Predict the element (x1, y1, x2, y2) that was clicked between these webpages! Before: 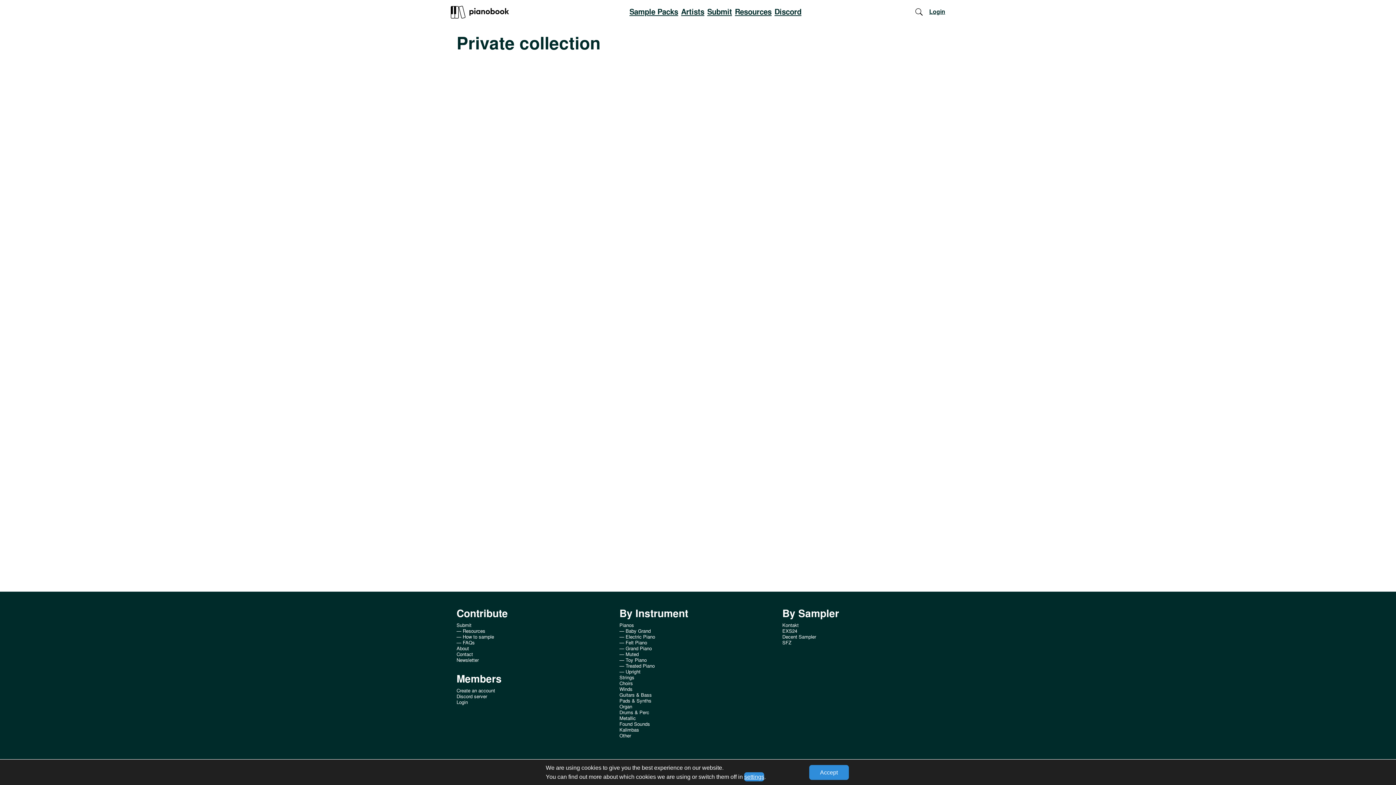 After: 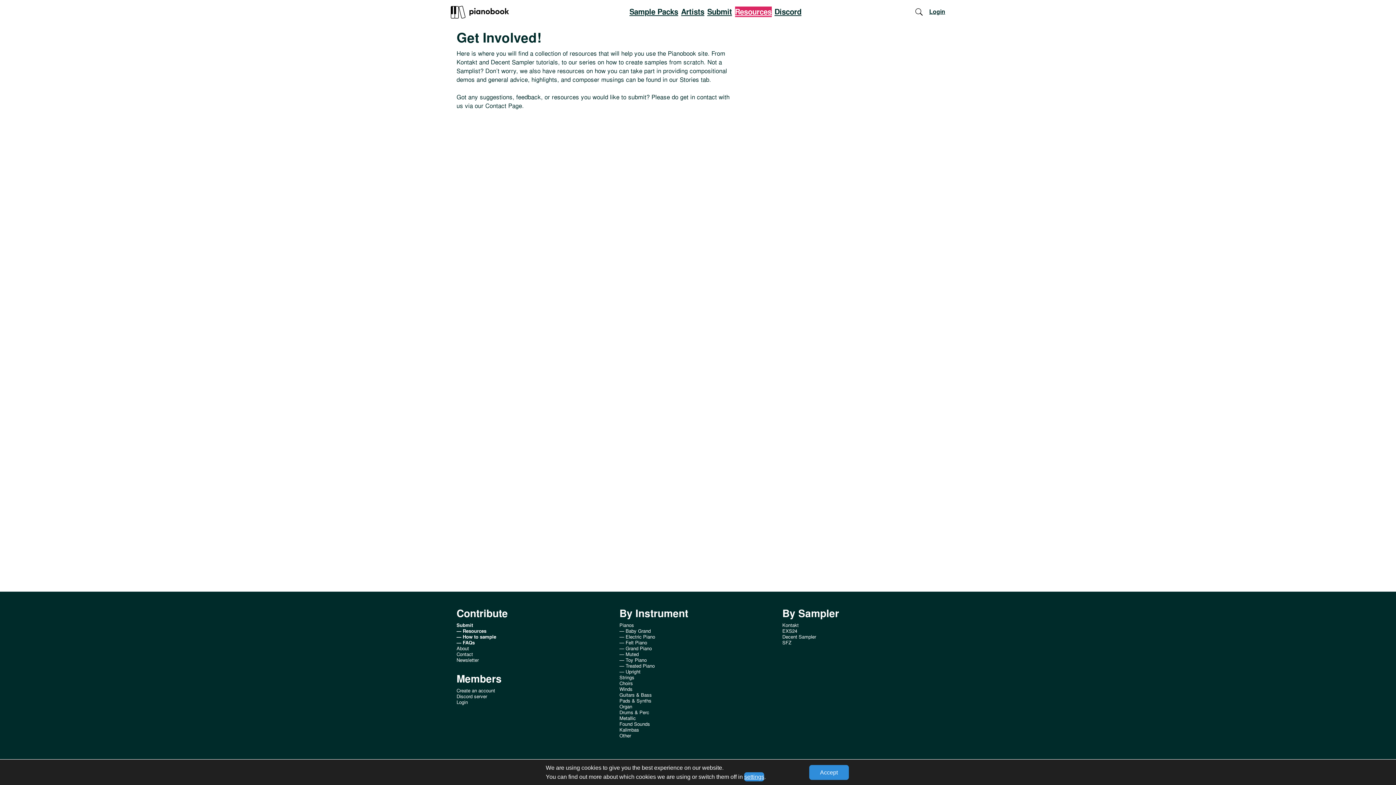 Action: label: Resources bbox: (456, 626, 485, 636)